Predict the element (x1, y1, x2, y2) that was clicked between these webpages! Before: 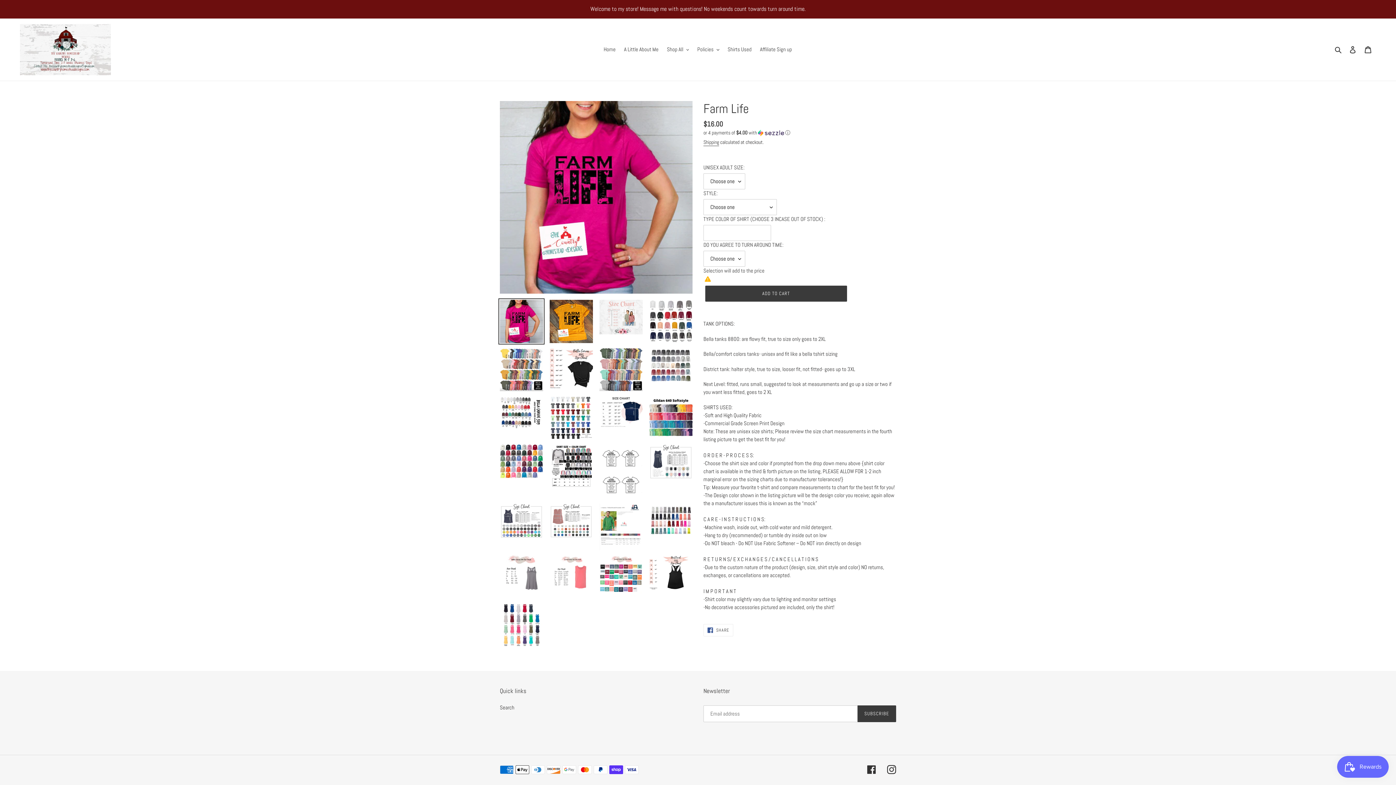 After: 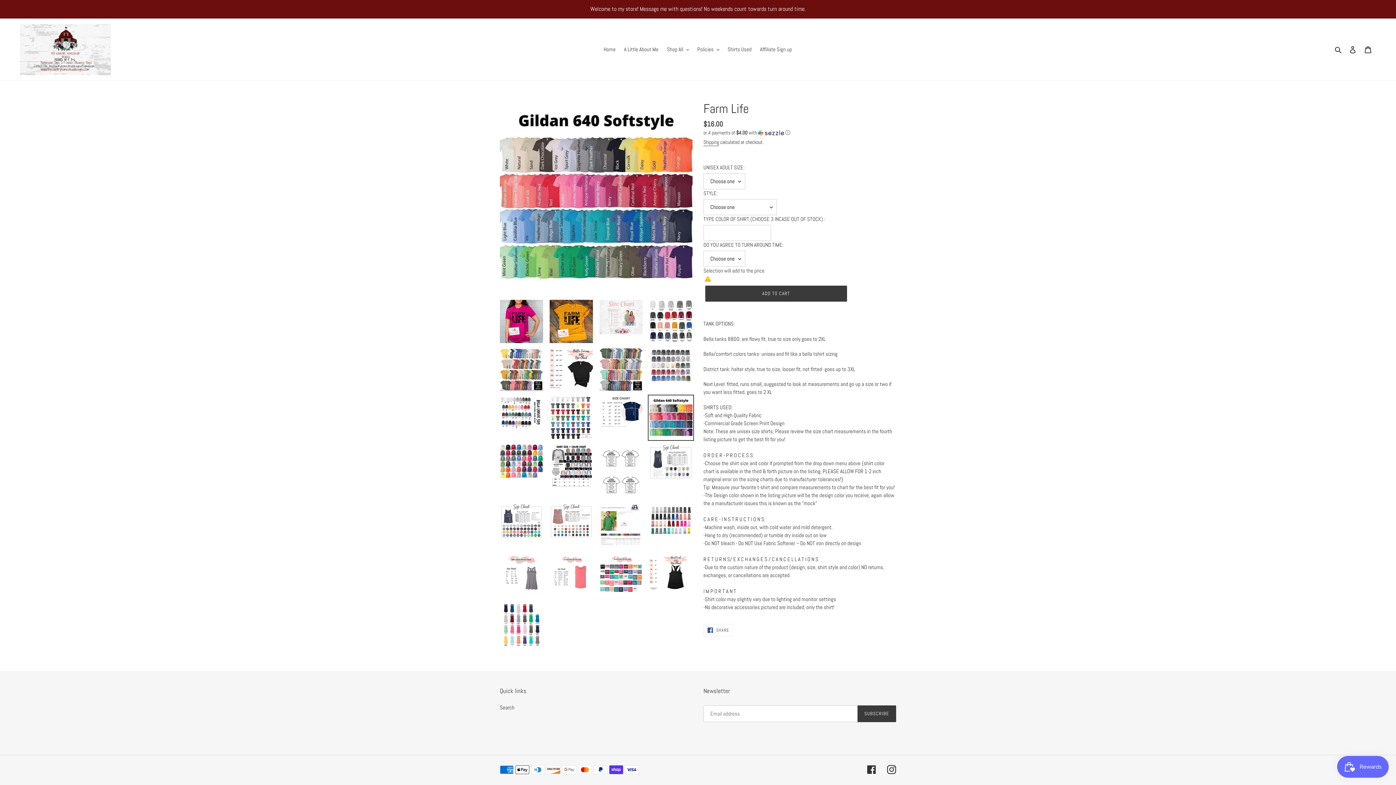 Action: bbox: (648, 395, 694, 441)